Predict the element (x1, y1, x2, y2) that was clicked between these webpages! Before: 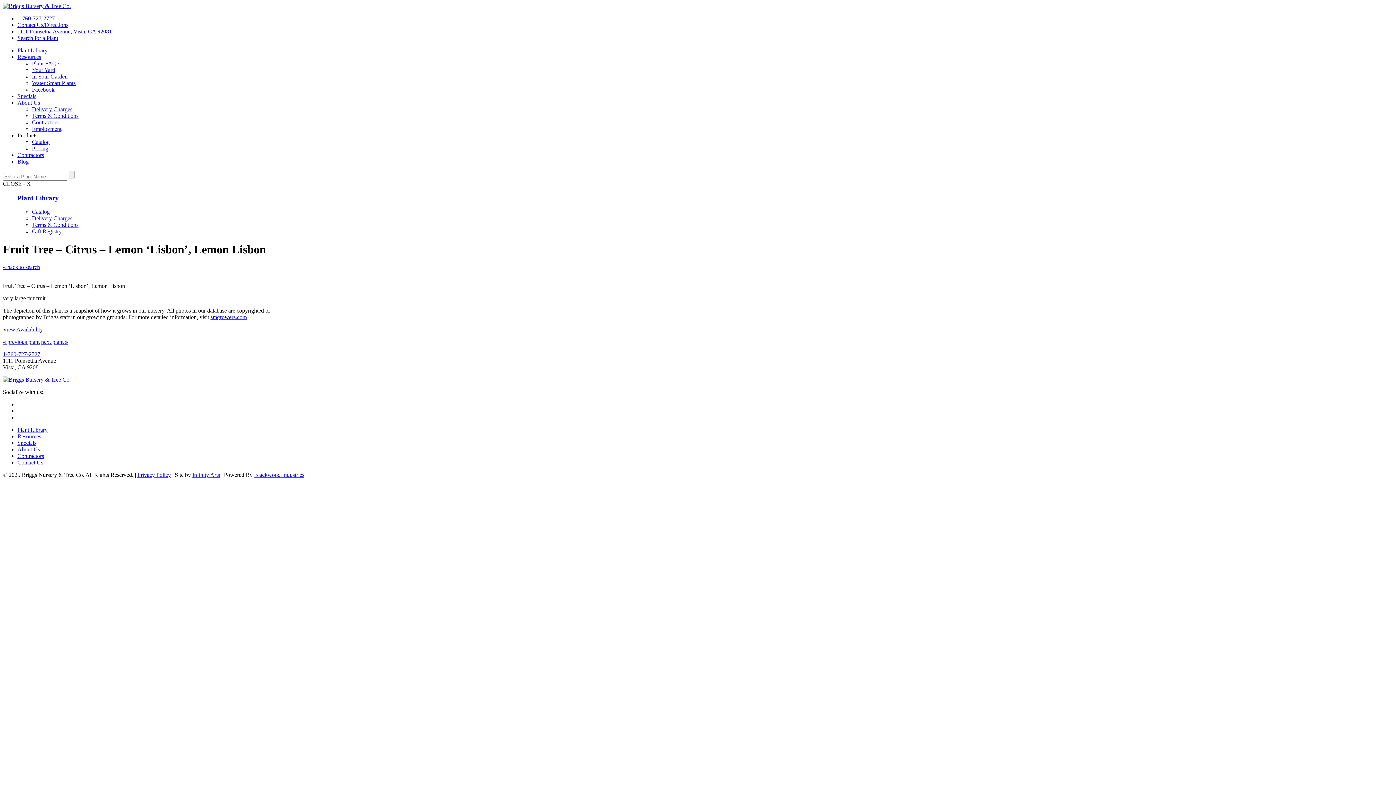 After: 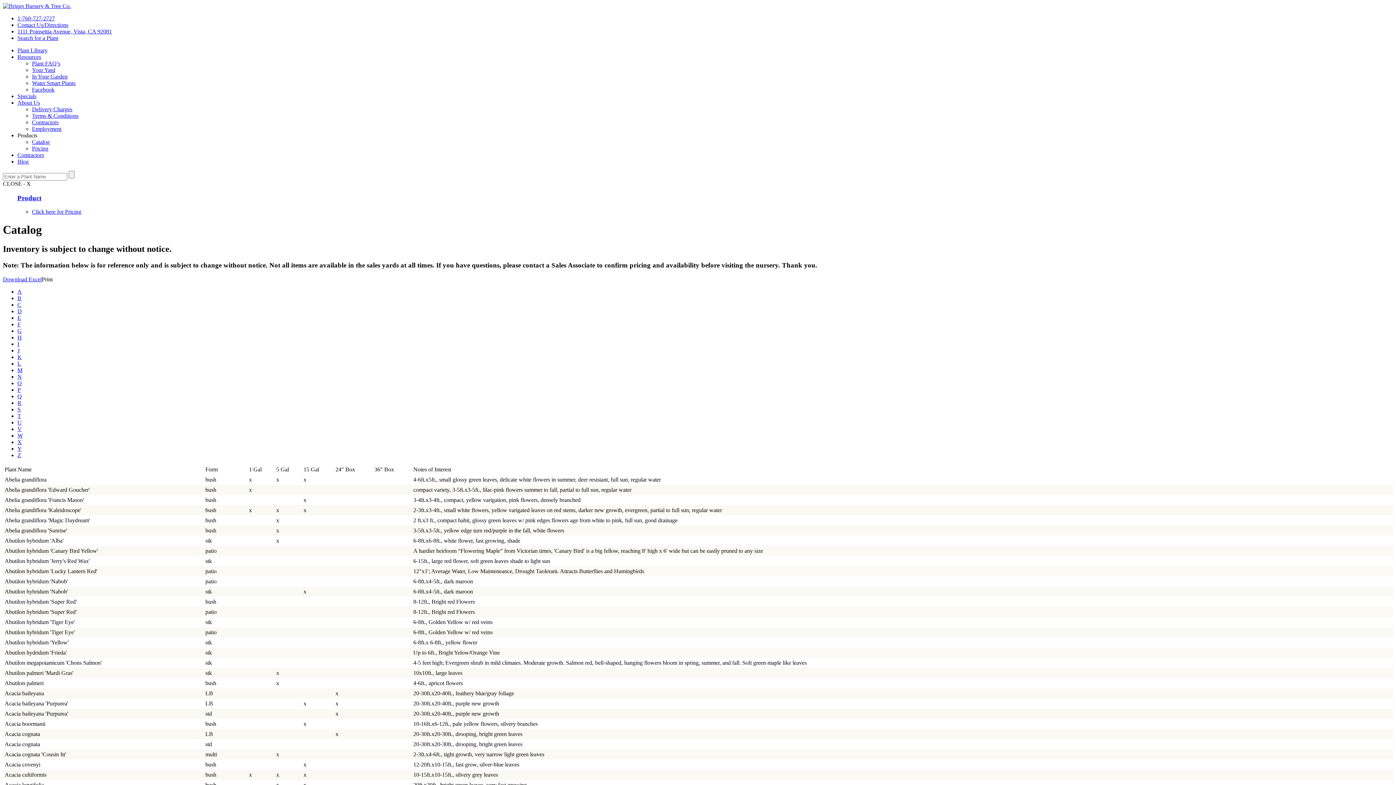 Action: label: Catalog bbox: (32, 138, 49, 145)